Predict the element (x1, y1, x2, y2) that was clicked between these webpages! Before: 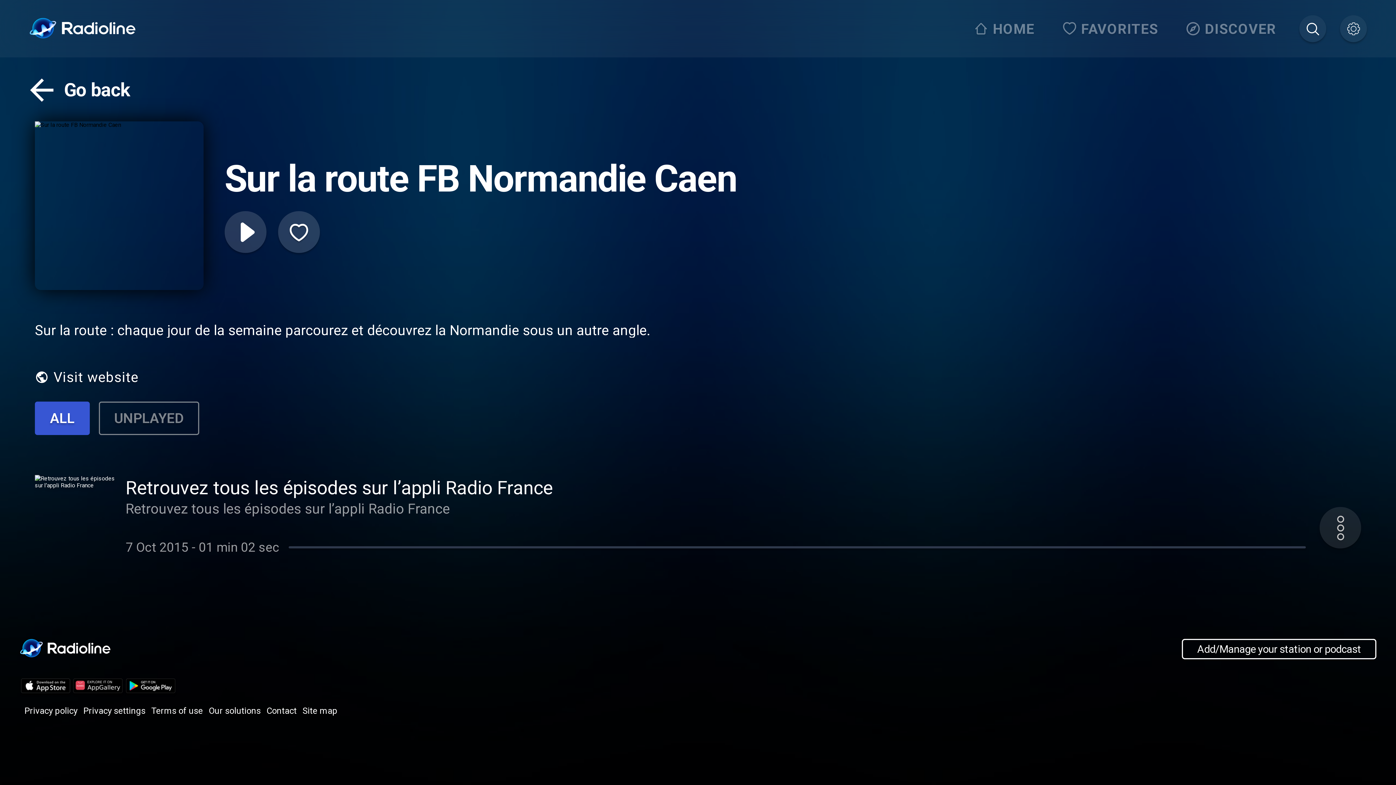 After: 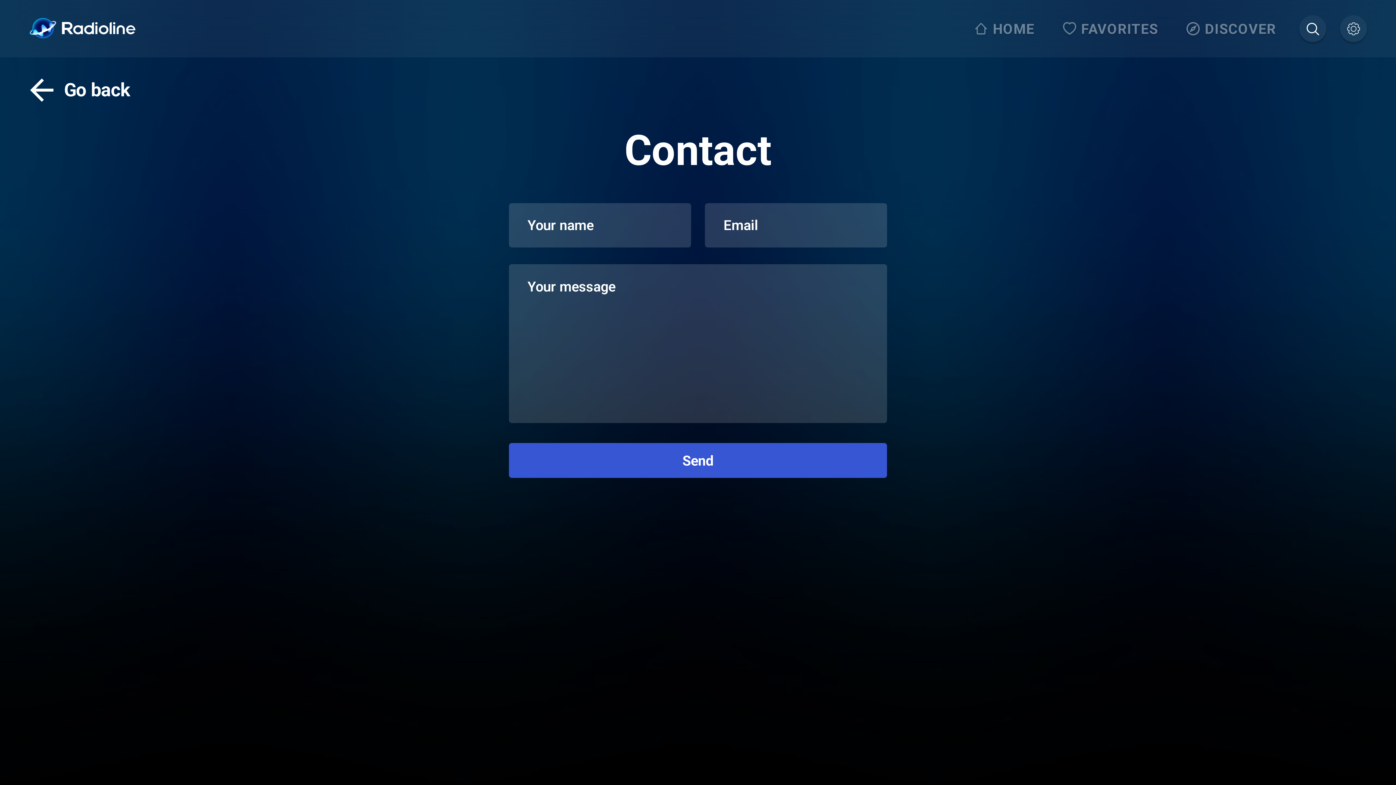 Action: bbox: (266, 705, 296, 716) label: Contact